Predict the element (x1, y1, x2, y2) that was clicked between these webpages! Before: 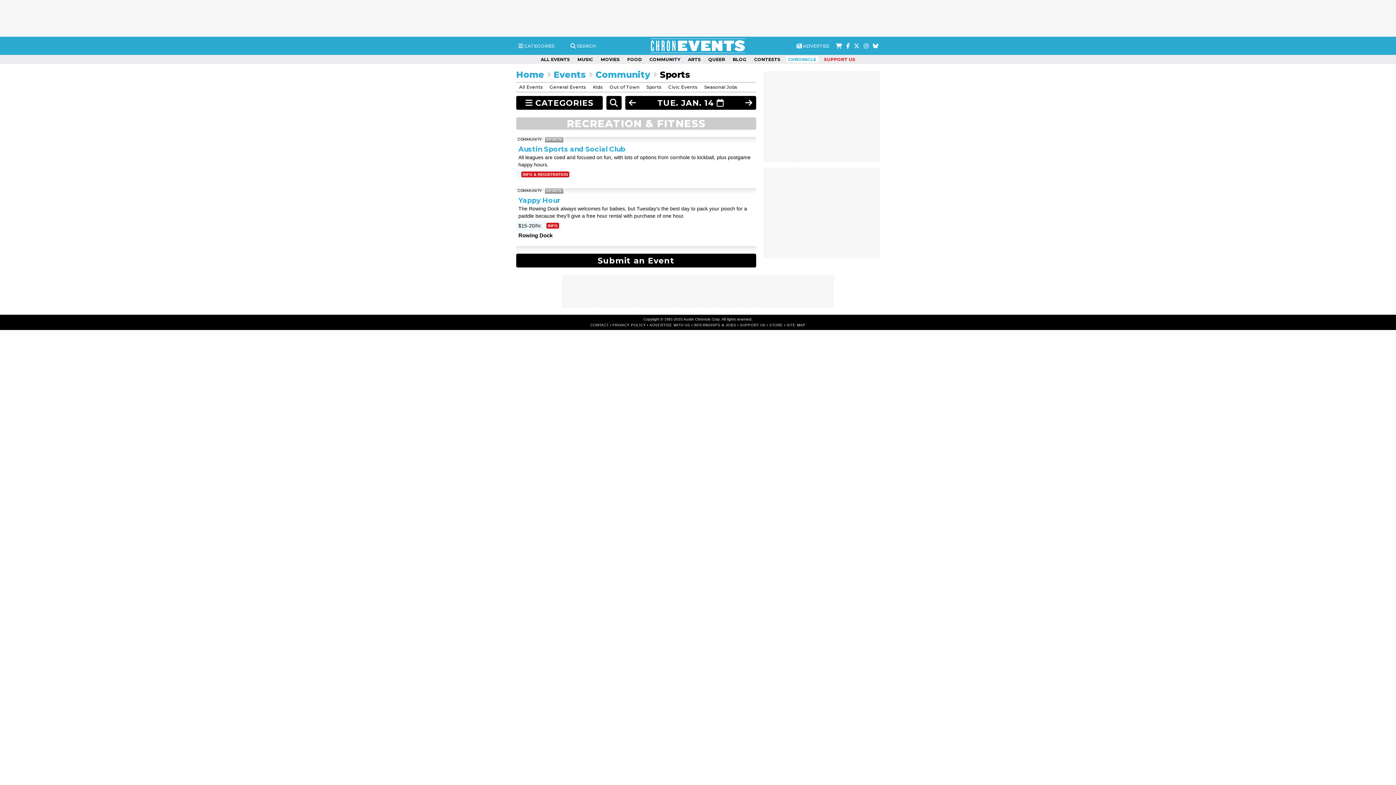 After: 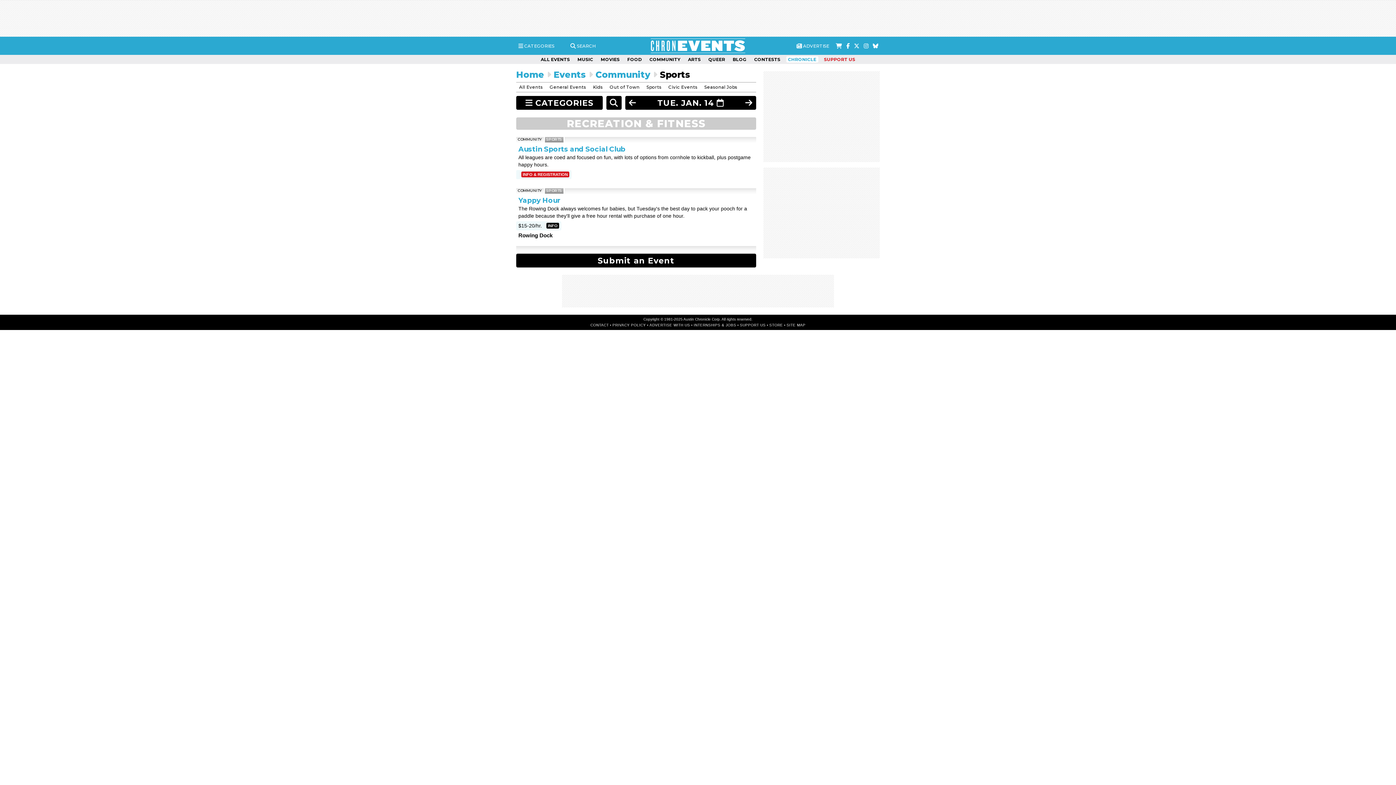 Action: label: INFO bbox: (546, 222, 559, 228)